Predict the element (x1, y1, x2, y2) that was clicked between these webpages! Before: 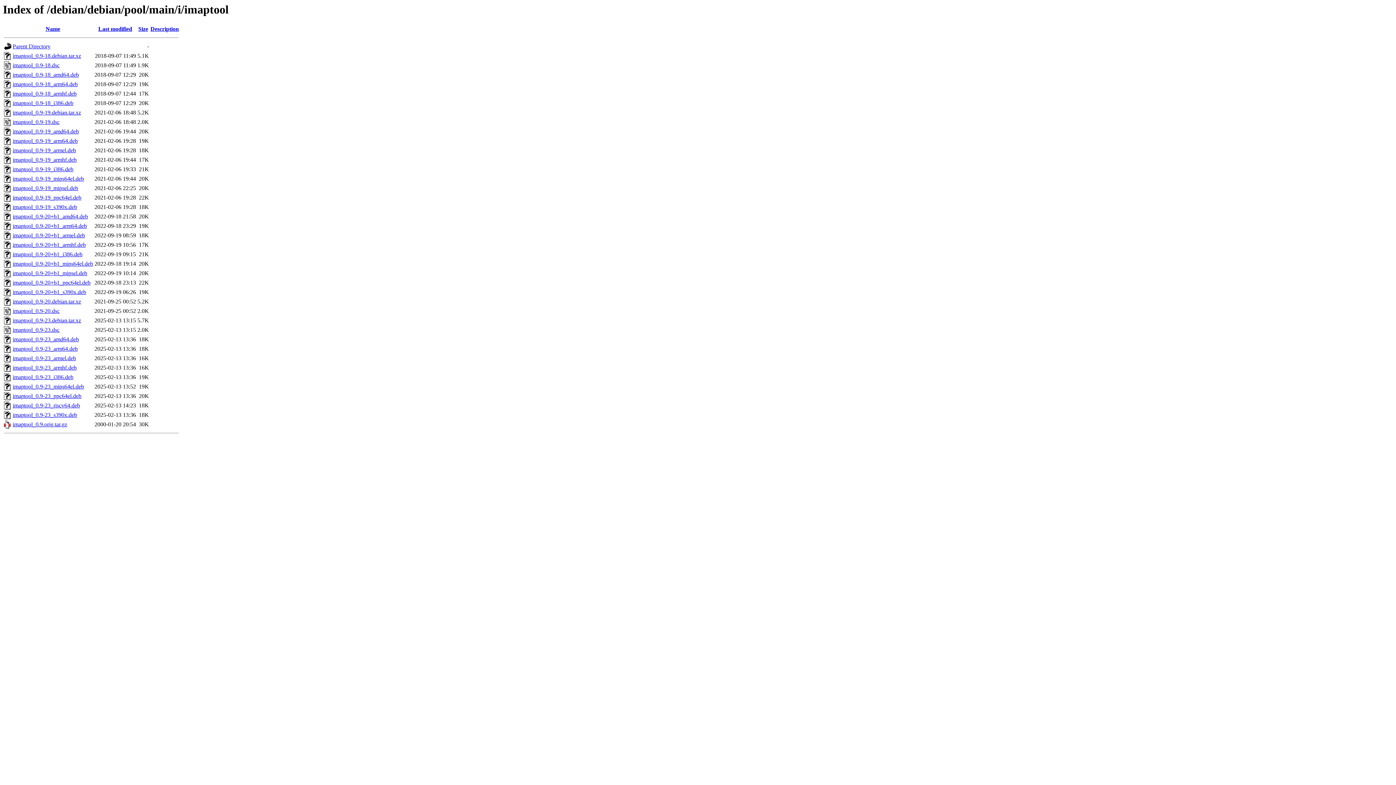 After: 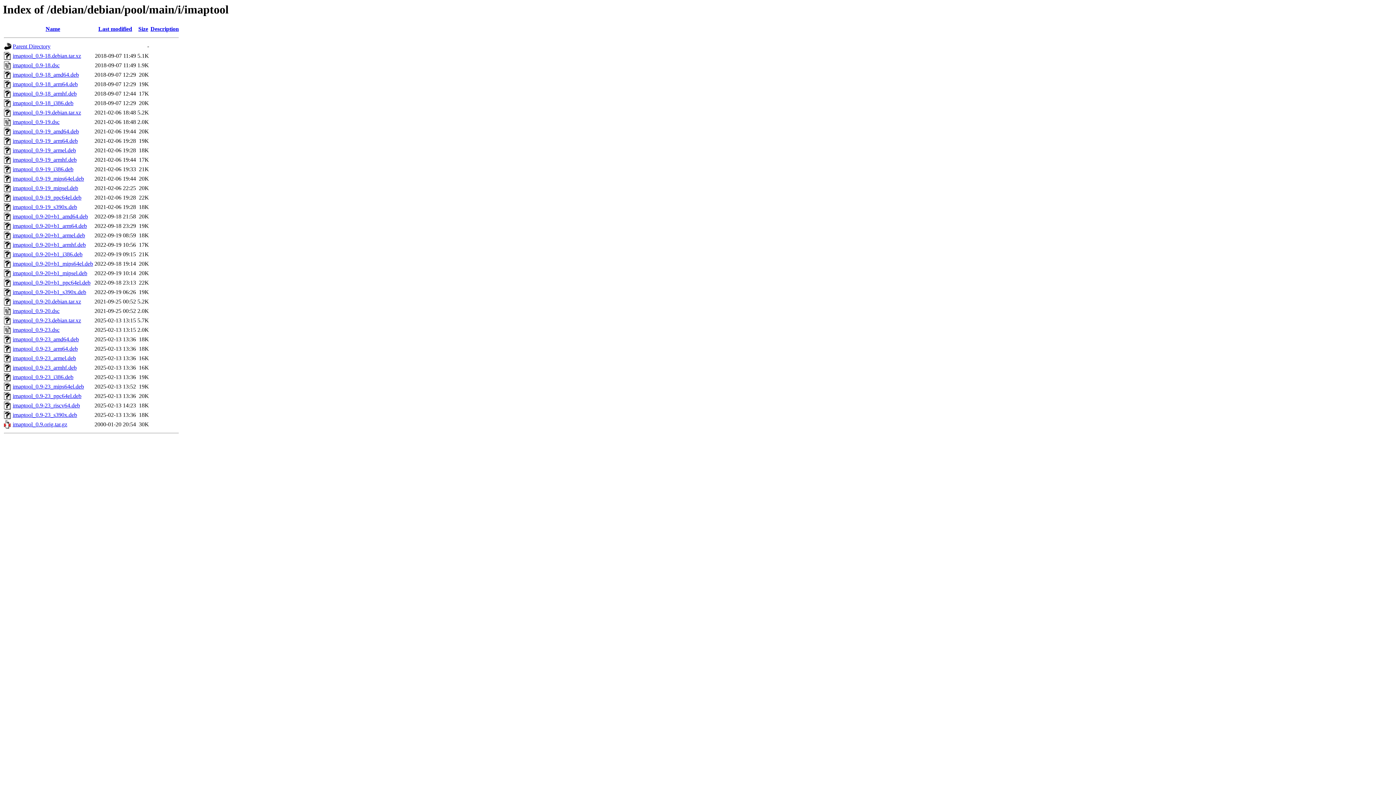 Action: bbox: (150, 25, 178, 32) label: Description